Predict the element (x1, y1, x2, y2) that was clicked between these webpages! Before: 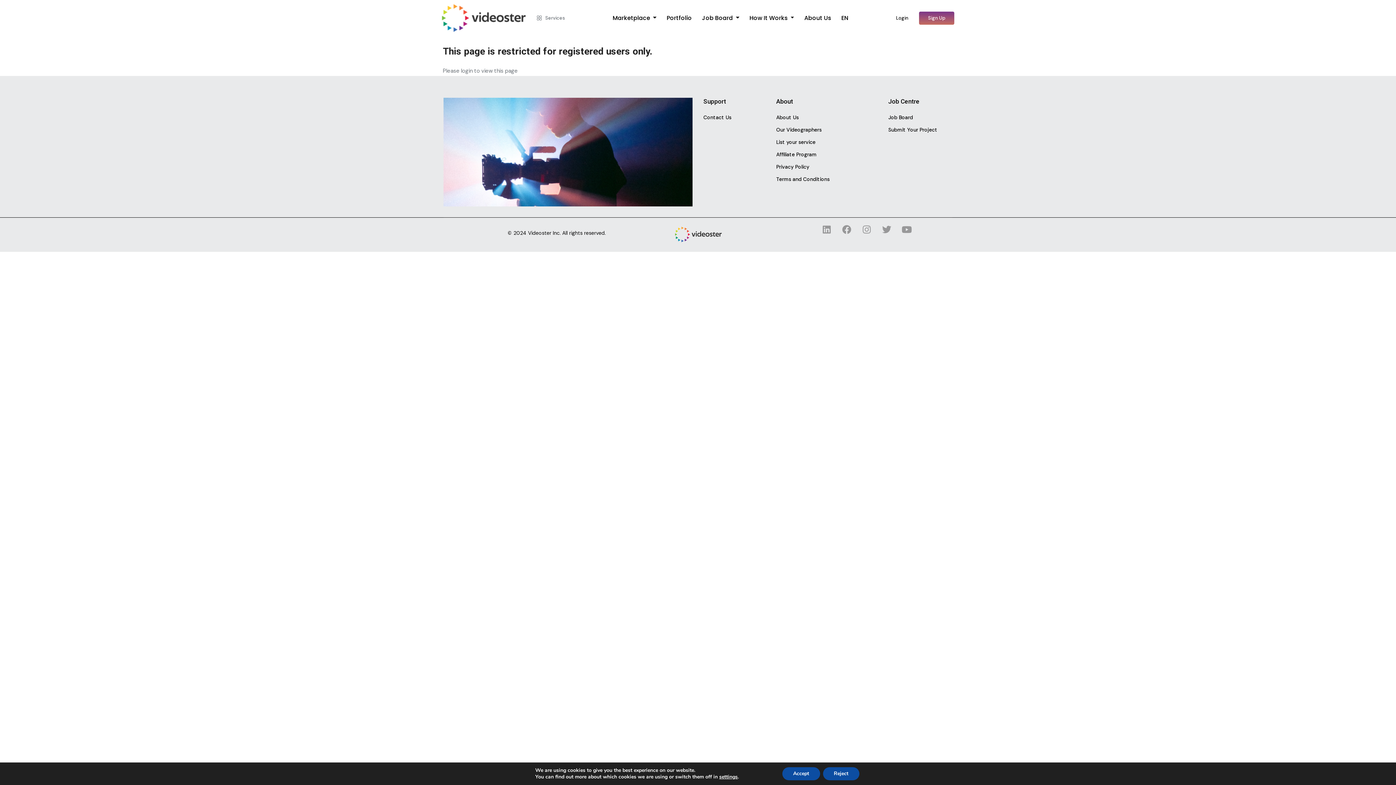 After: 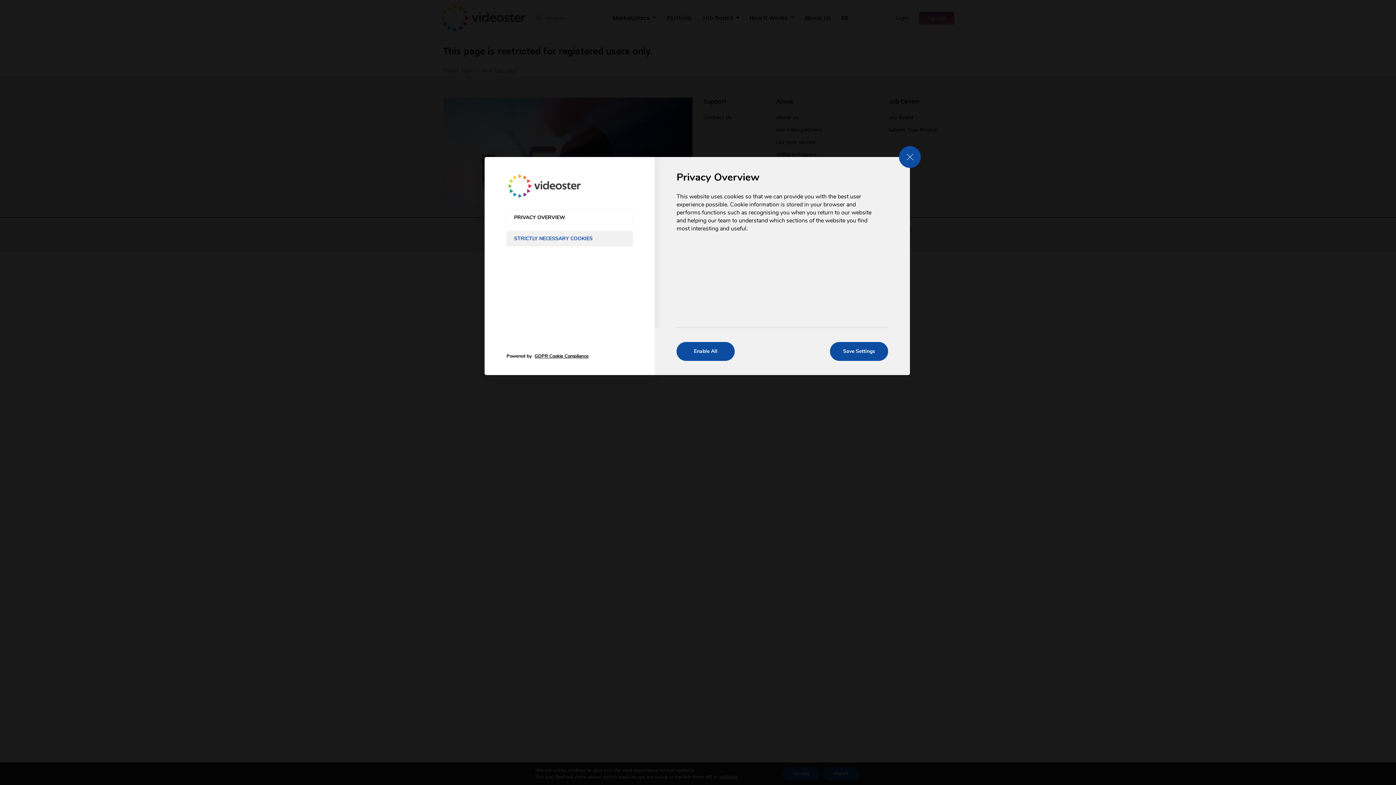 Action: bbox: (719, 774, 737, 780) label: settings